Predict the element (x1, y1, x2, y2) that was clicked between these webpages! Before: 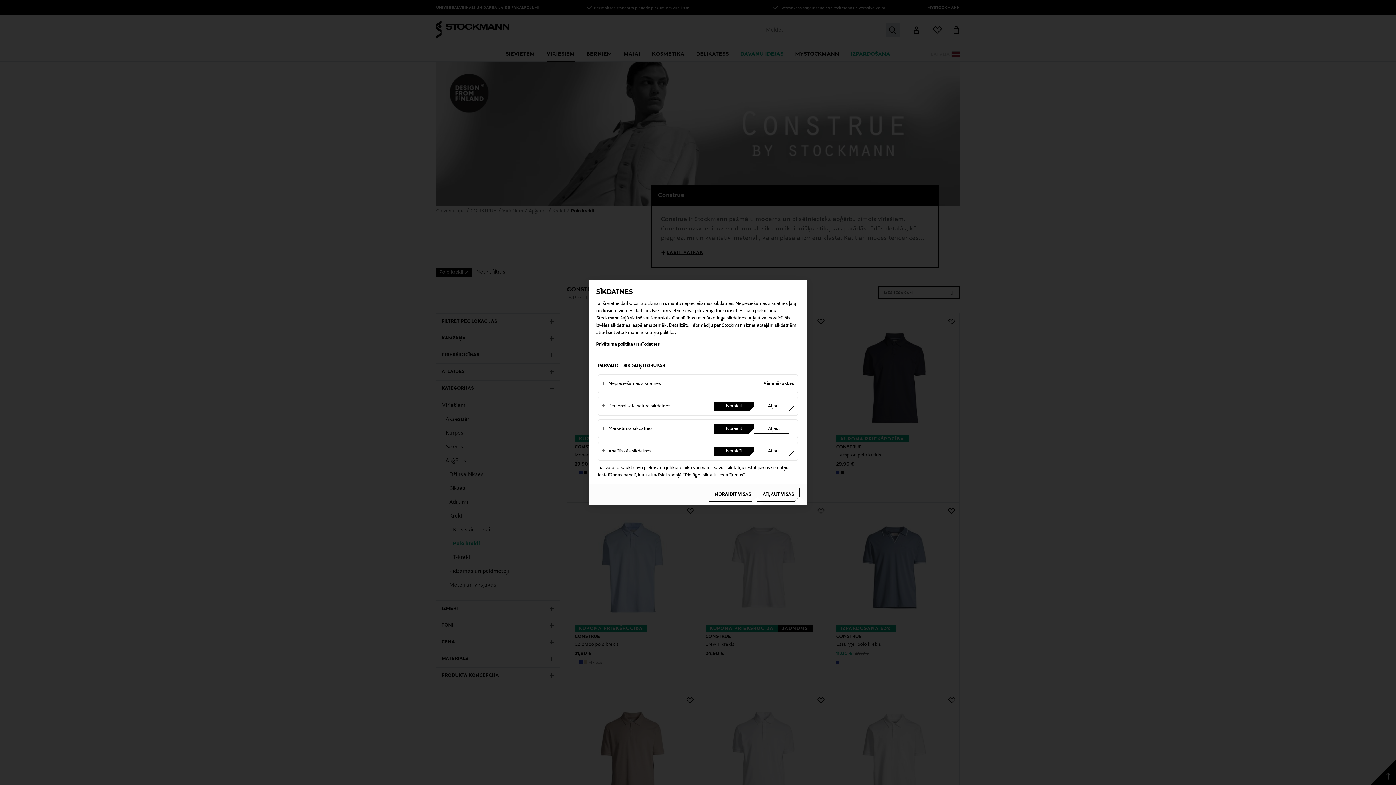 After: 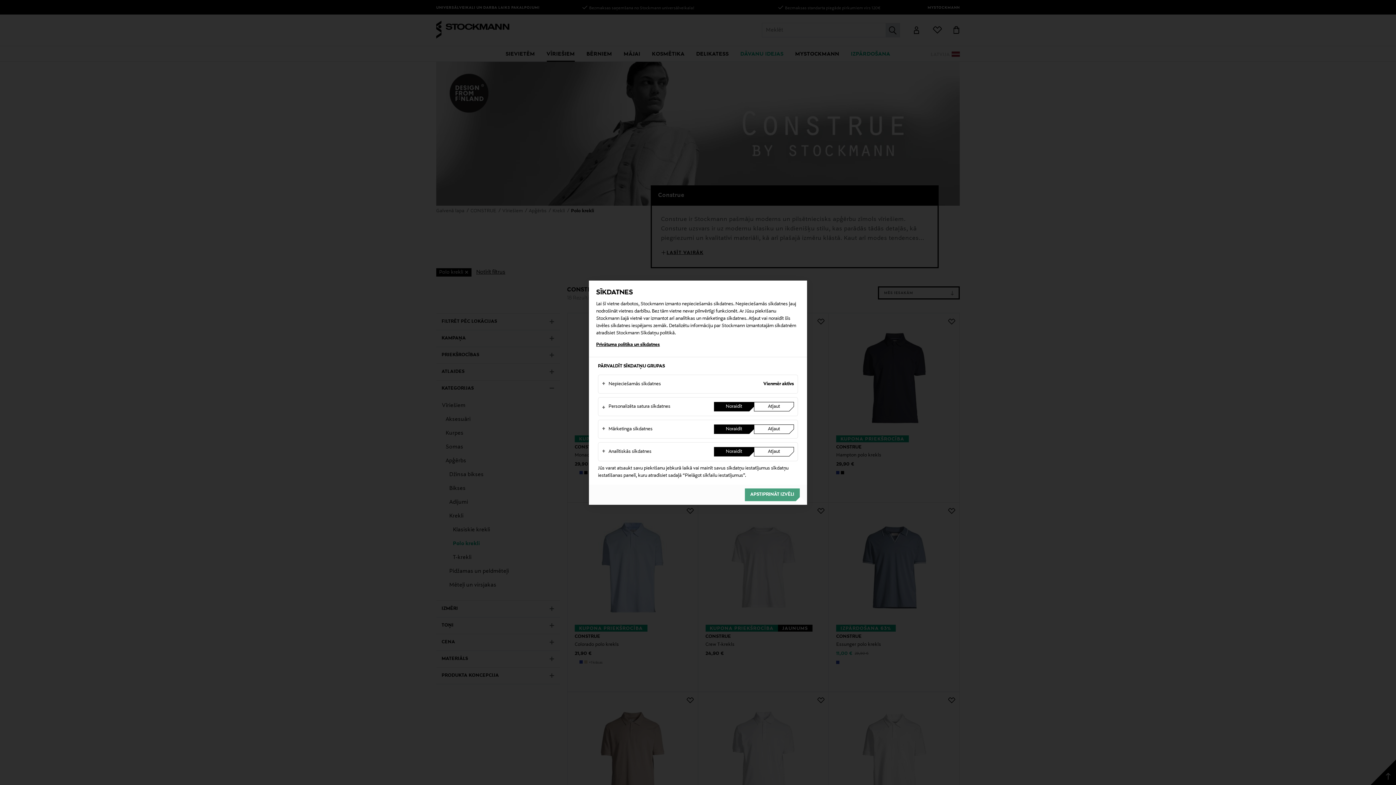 Action: label: Noraidīt bbox: (714, 401, 754, 411)